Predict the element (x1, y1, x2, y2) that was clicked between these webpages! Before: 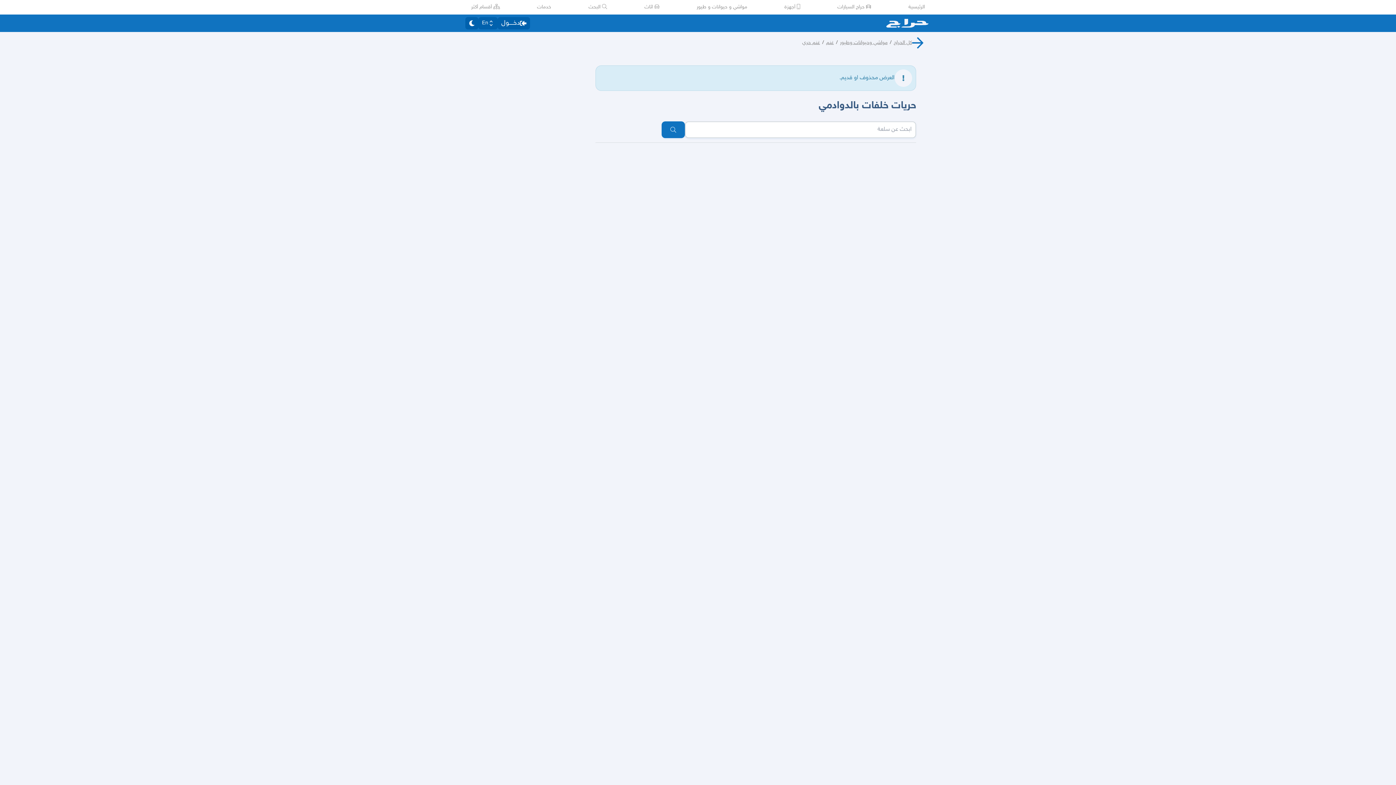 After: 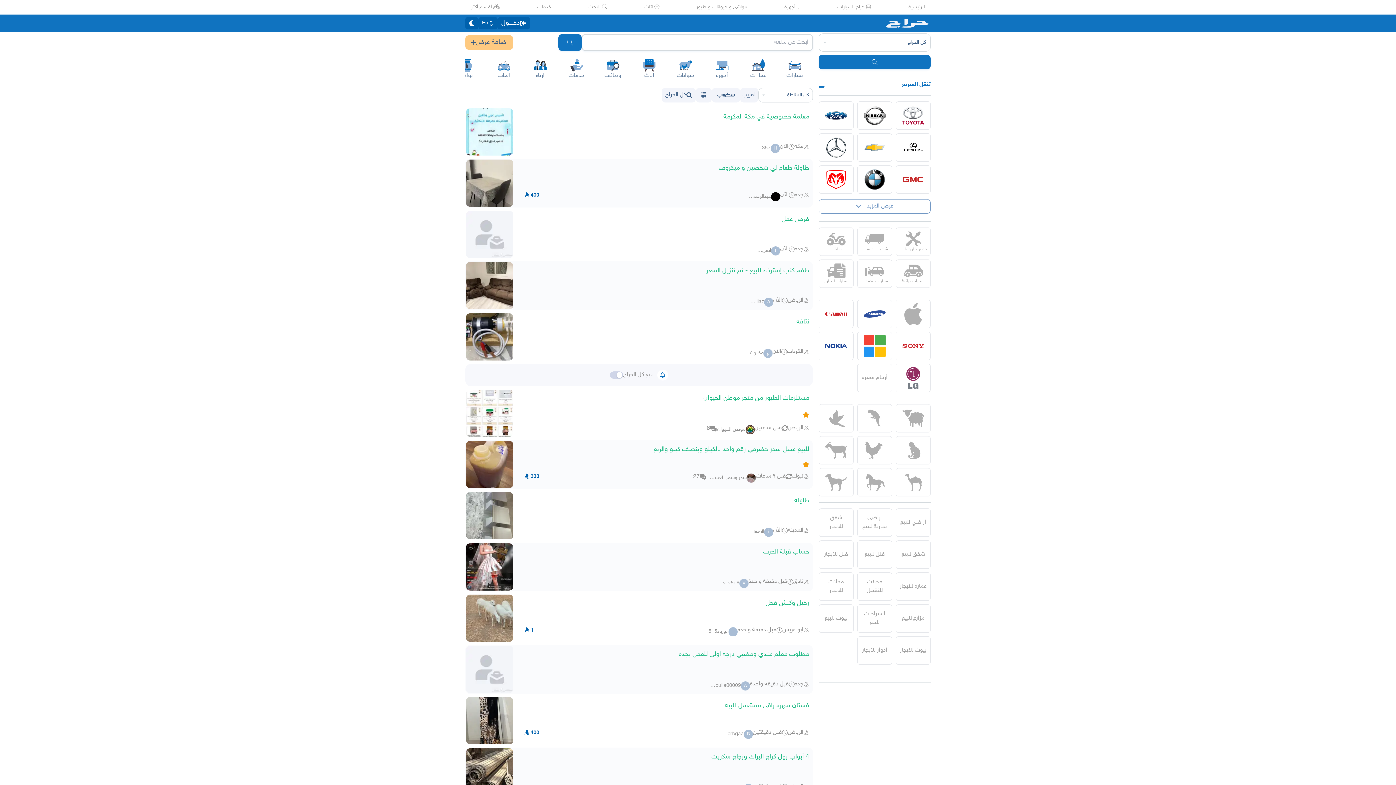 Action: bbox: (894, 39, 912, 45) label: كل الحراج